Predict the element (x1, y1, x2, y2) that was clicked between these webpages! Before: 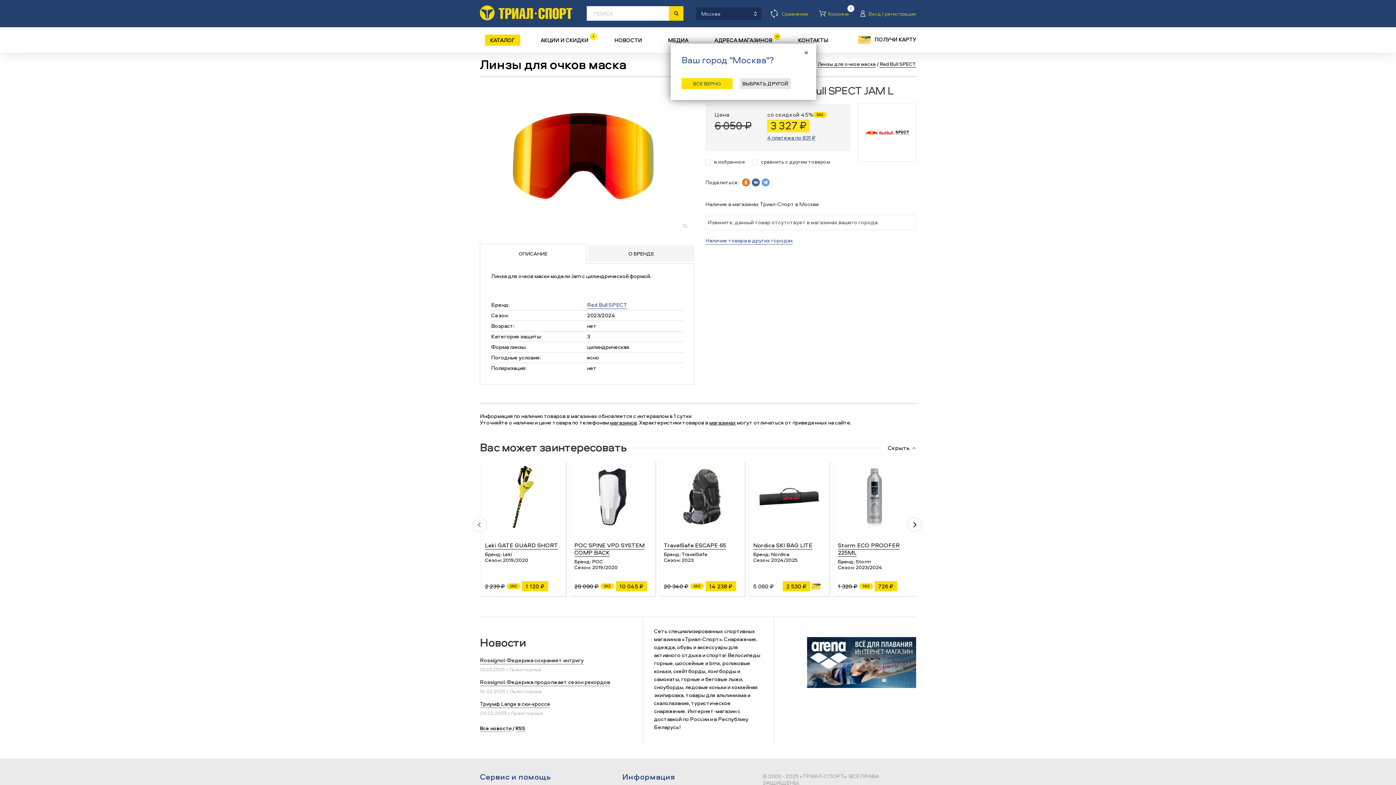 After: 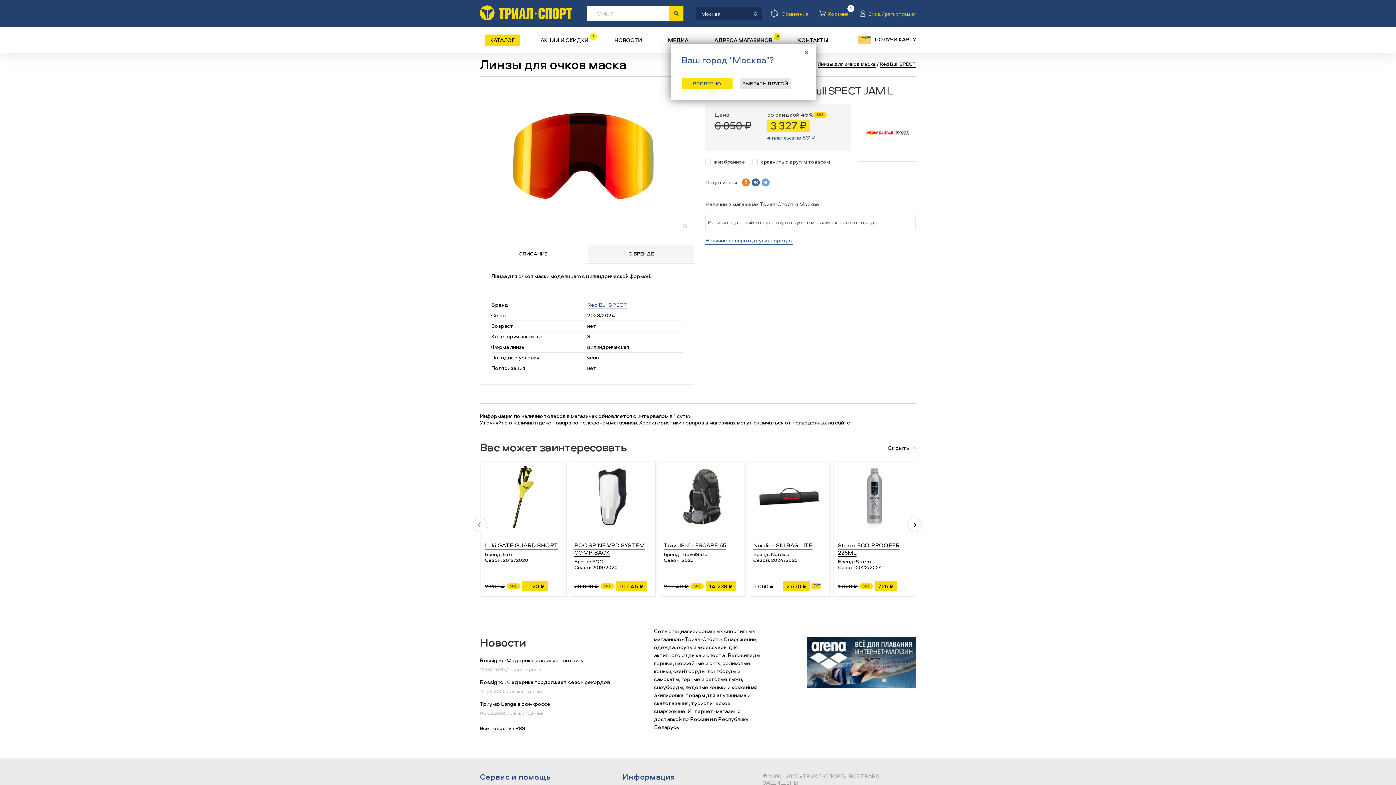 Action: bbox: (742, 178, 750, 186)